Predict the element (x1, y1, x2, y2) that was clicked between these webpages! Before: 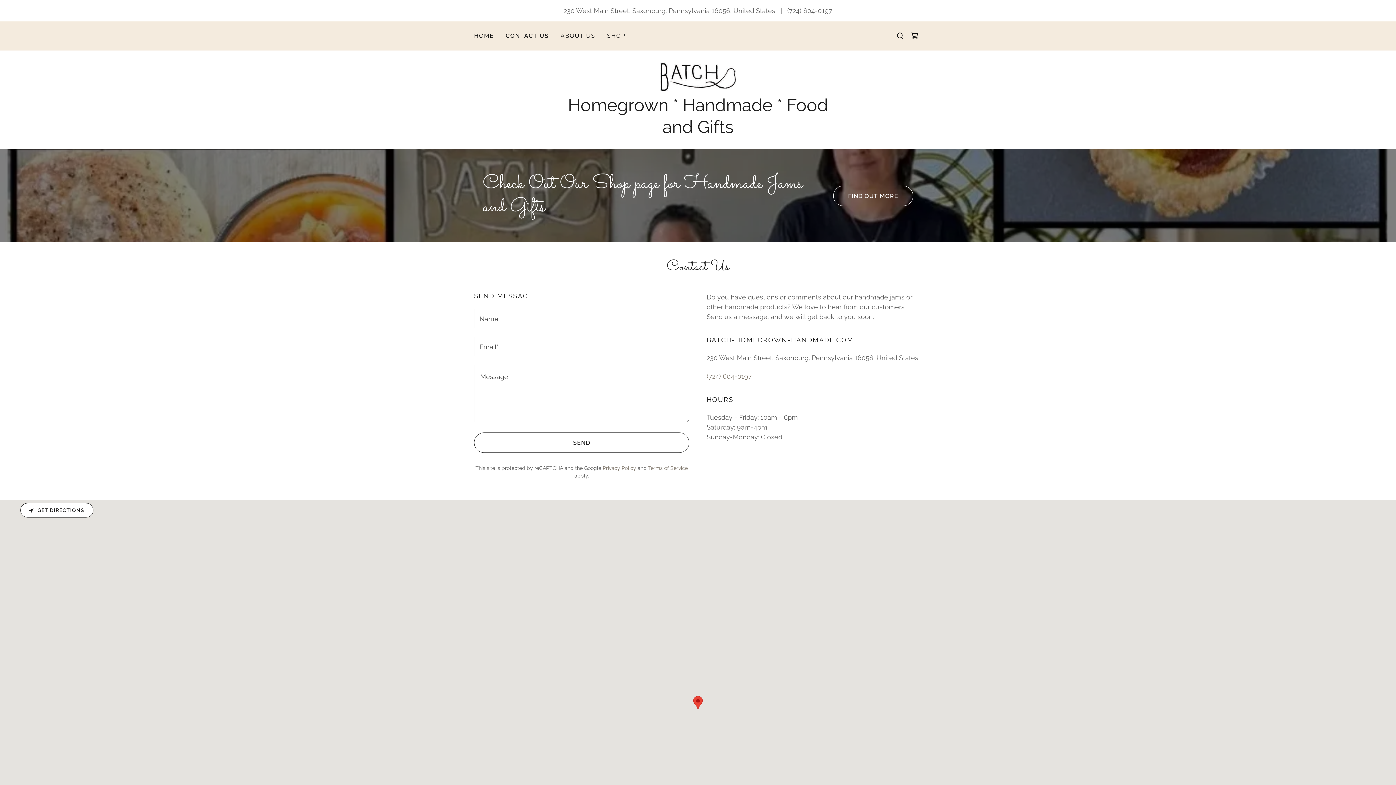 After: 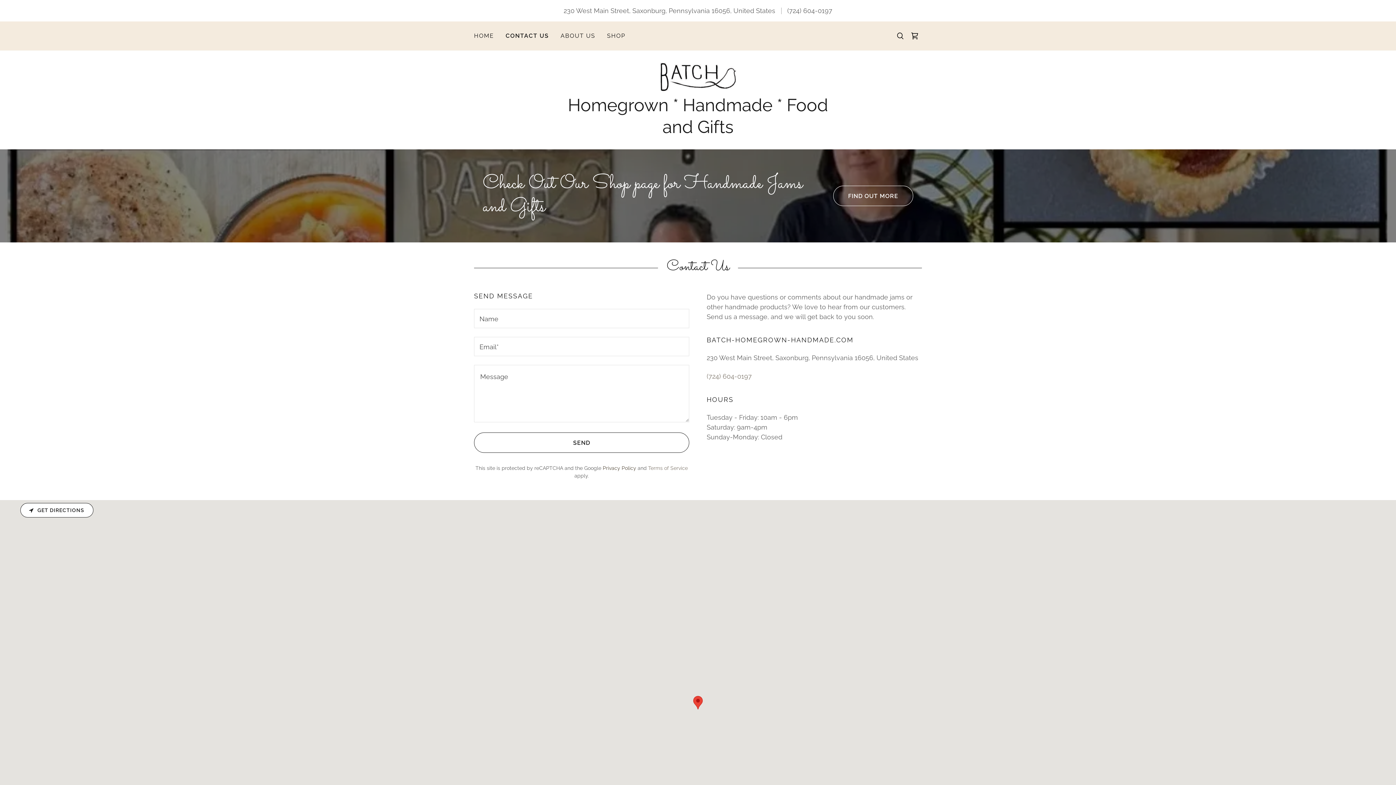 Action: bbox: (602, 465, 636, 471) label: Privacy Policy